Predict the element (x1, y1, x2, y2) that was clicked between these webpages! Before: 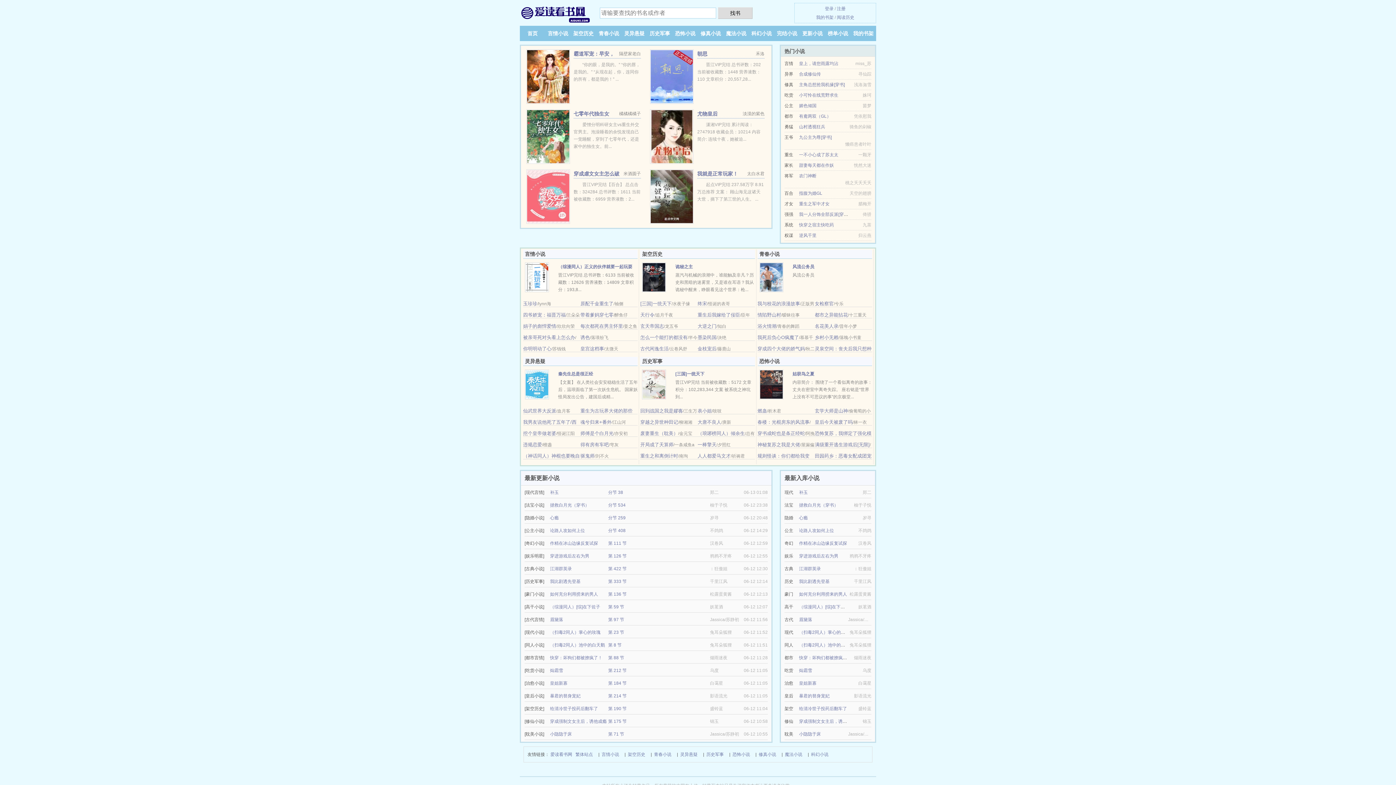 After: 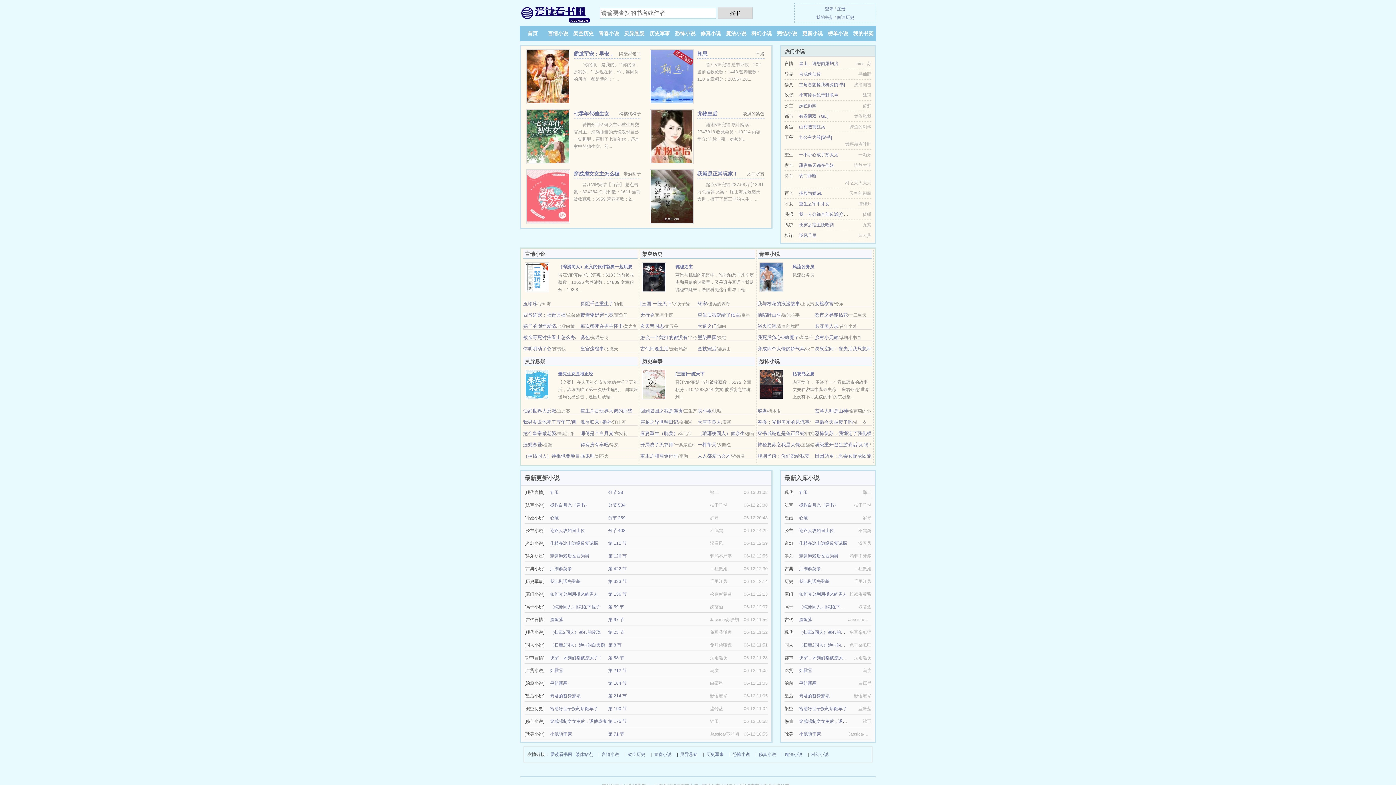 Action: label: 名花美人录 bbox: (815, 323, 838, 329)